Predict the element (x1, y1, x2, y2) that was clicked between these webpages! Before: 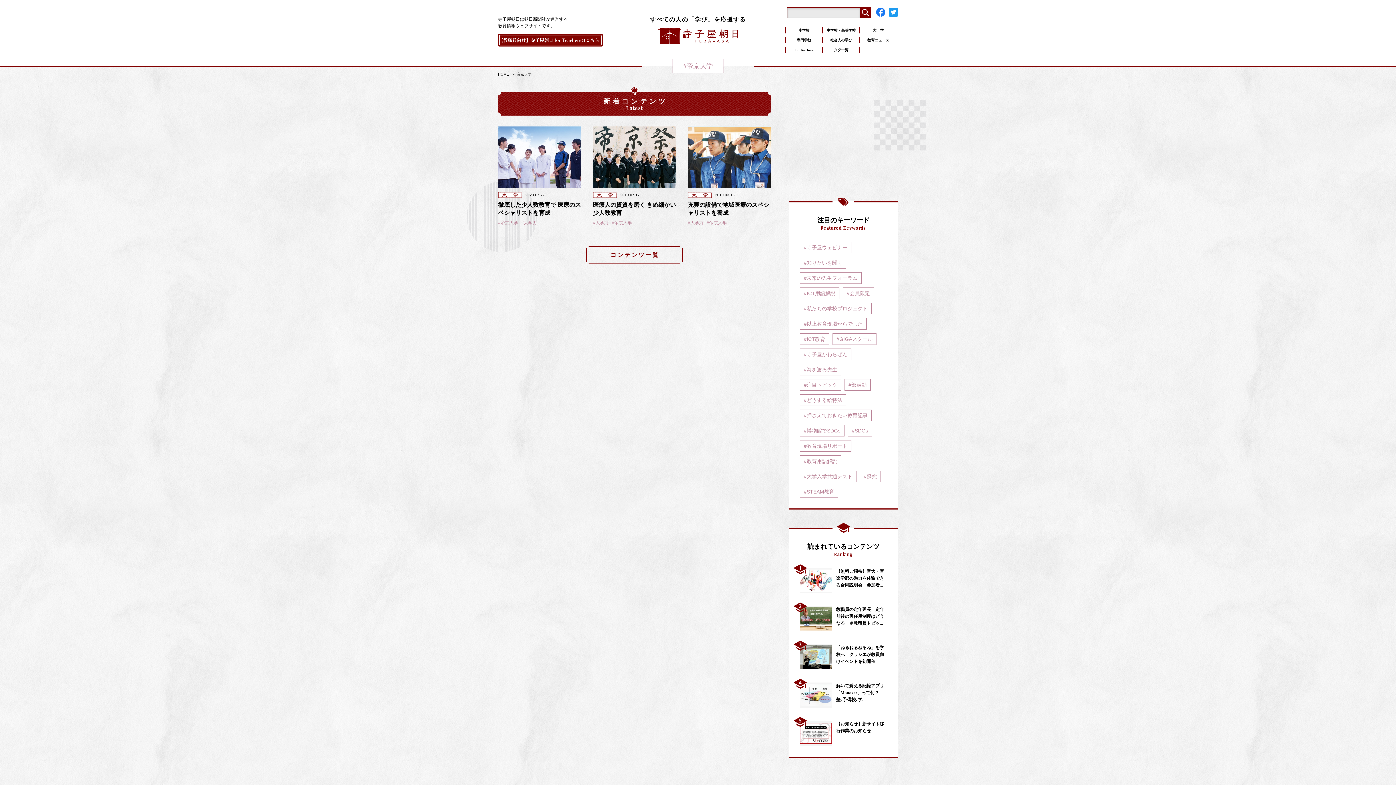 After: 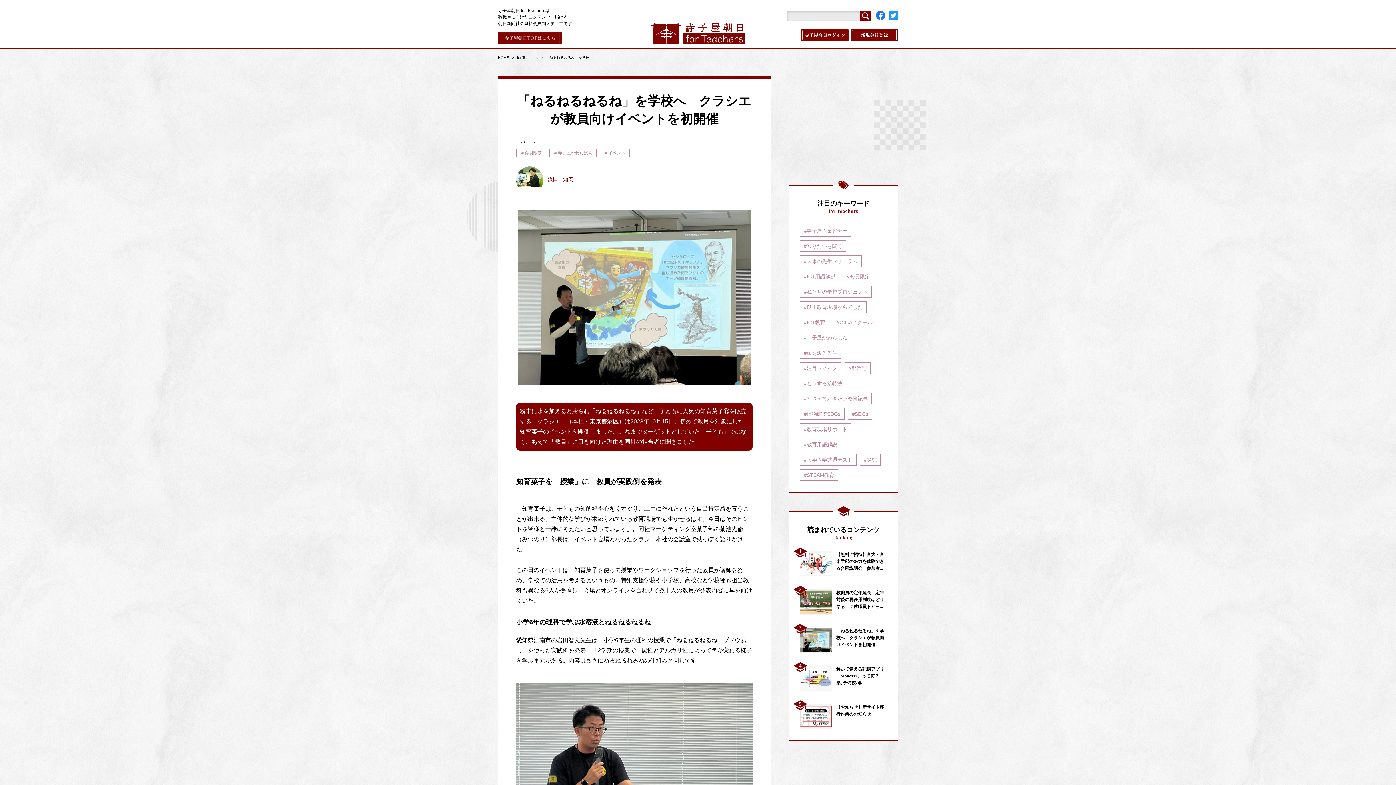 Action: bbox: (800, 644, 887, 669) label: 「ねるねるねるね」を学校へ　クラシエが教員向けイベントを初開催